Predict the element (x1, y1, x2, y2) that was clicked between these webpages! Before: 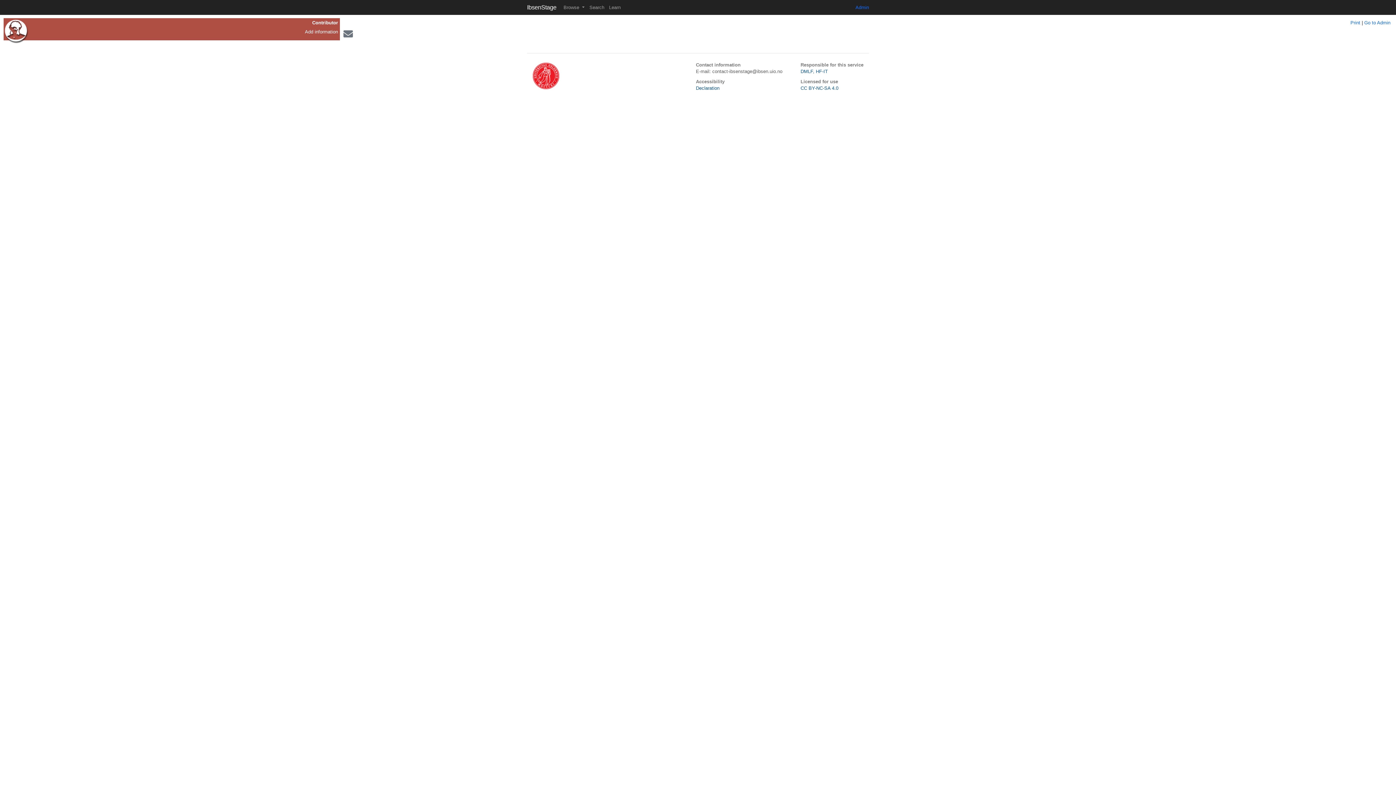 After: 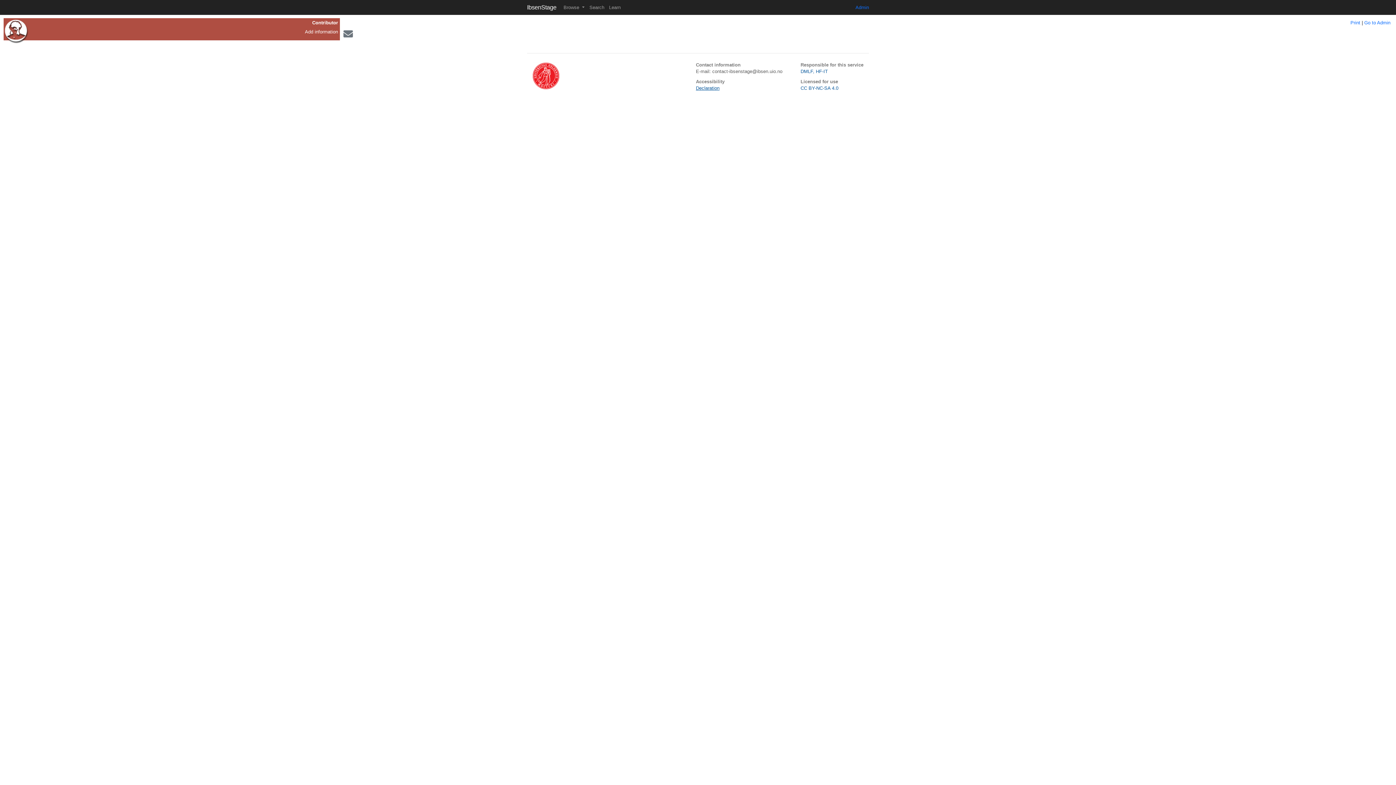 Action: bbox: (696, 85, 719, 90) label: Declaration